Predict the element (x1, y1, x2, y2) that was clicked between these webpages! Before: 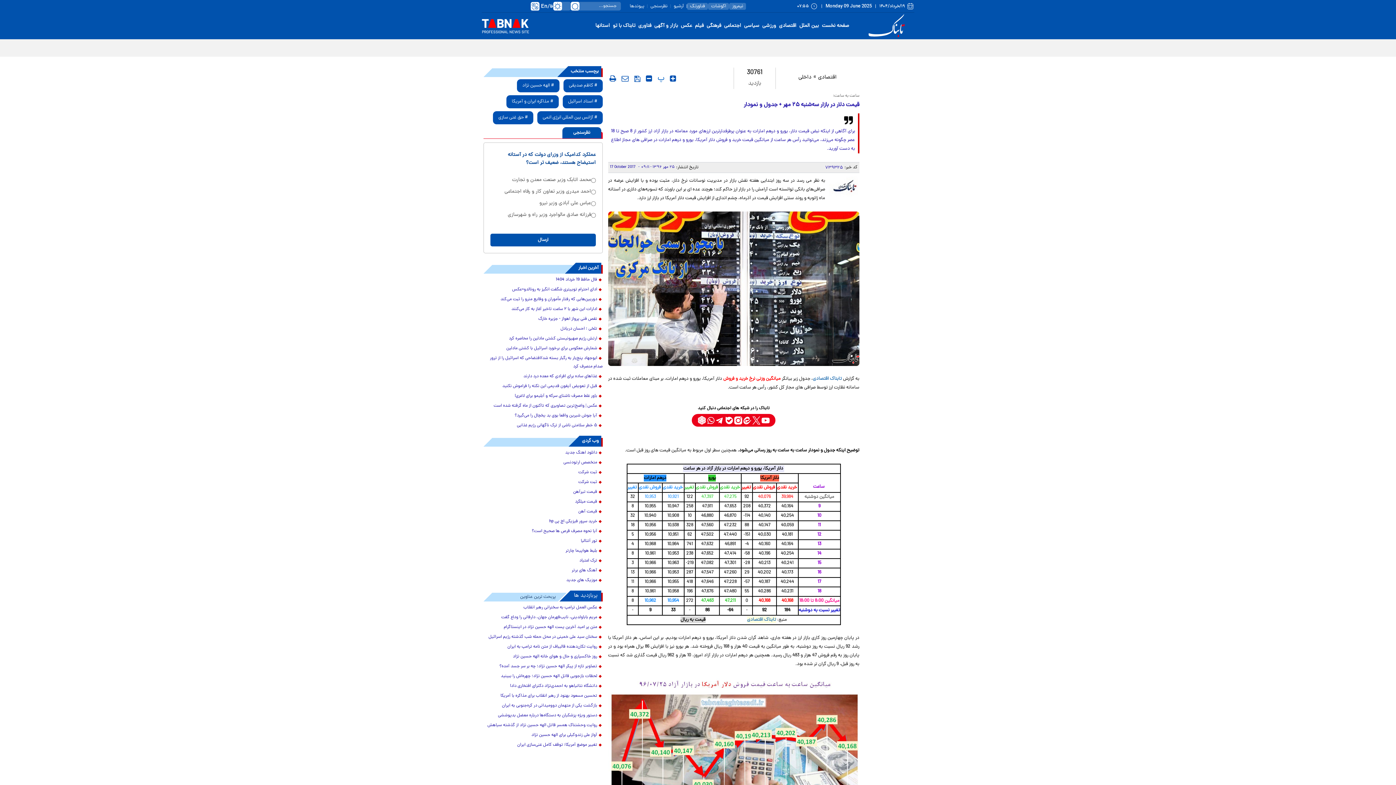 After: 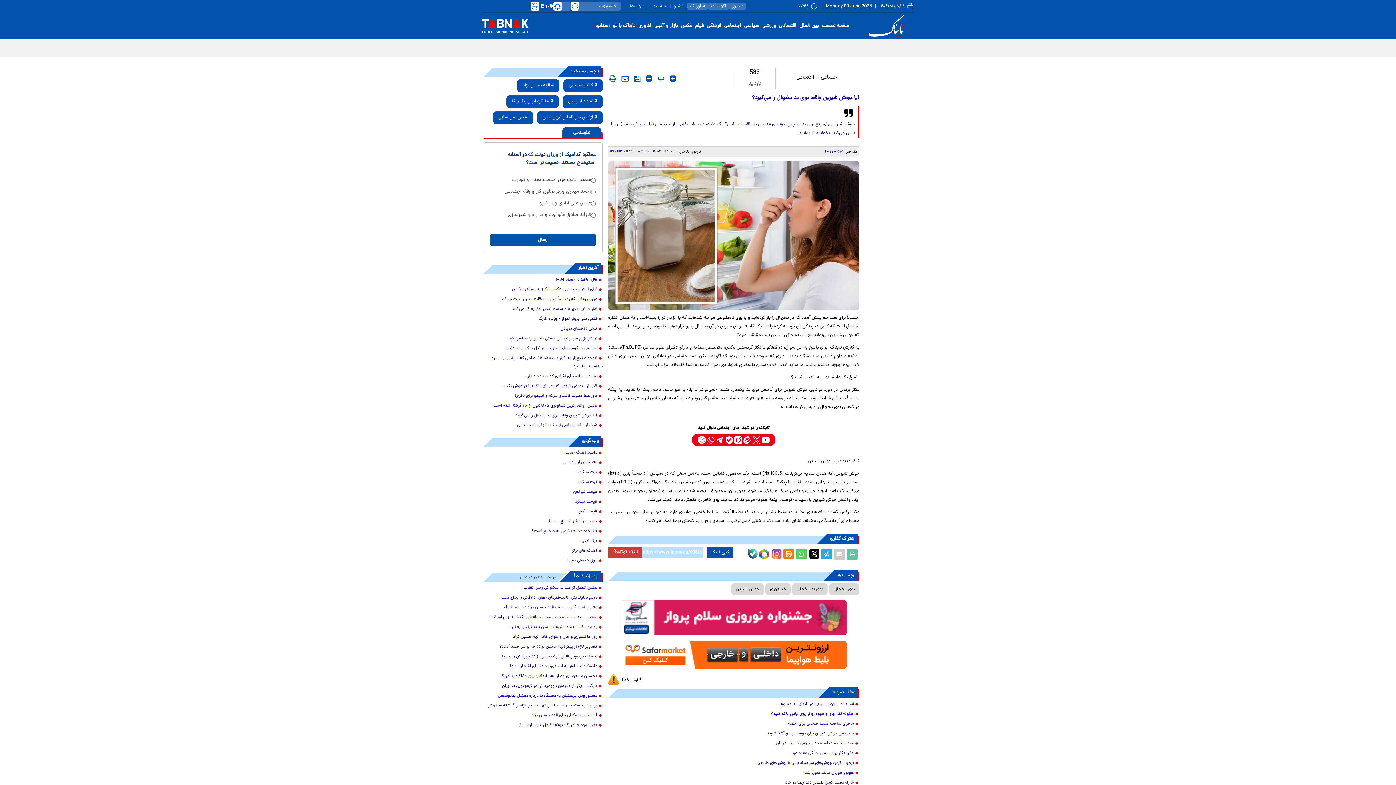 Action: bbox: (483, 412, 602, 420) label: آیا جوش شیرین واقعا بوی بد یخچال را می‌گیرد؟